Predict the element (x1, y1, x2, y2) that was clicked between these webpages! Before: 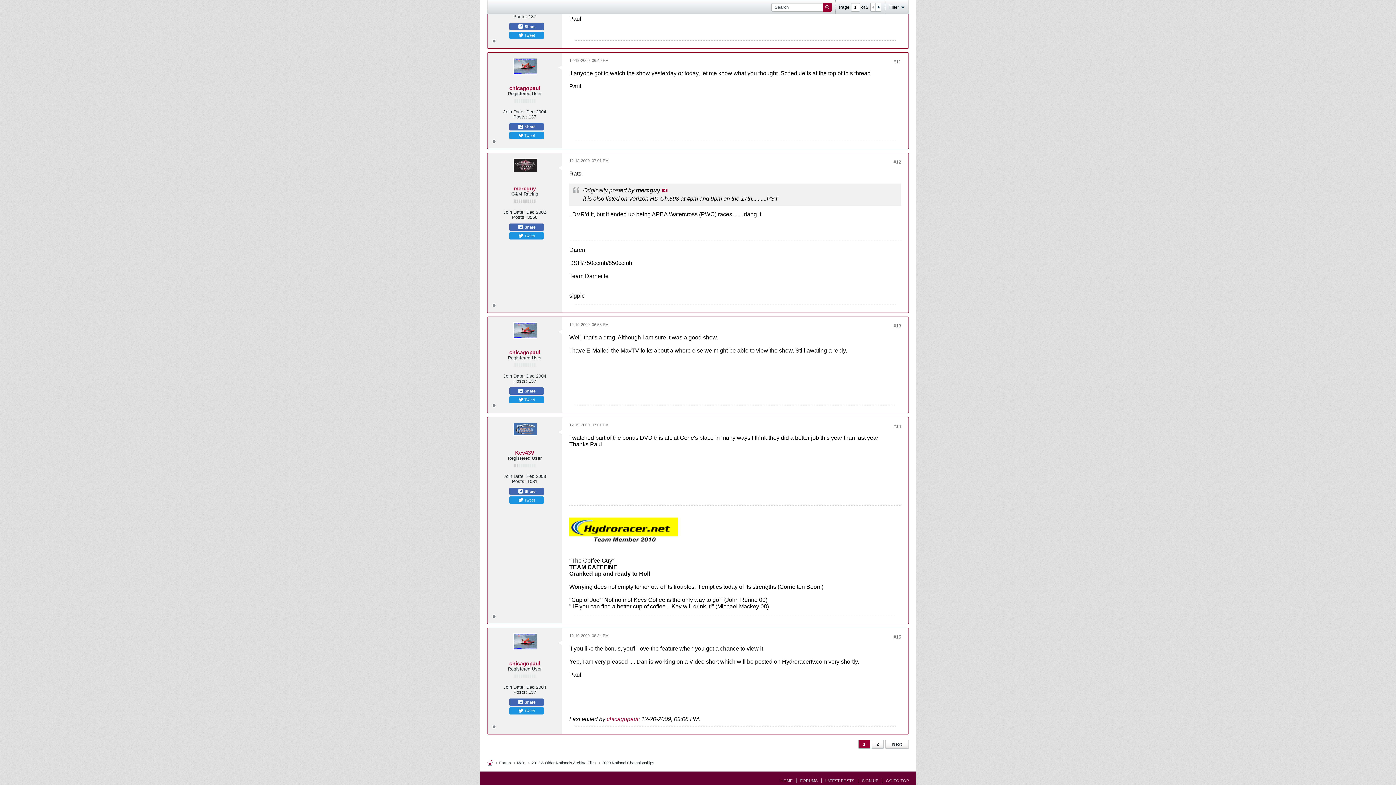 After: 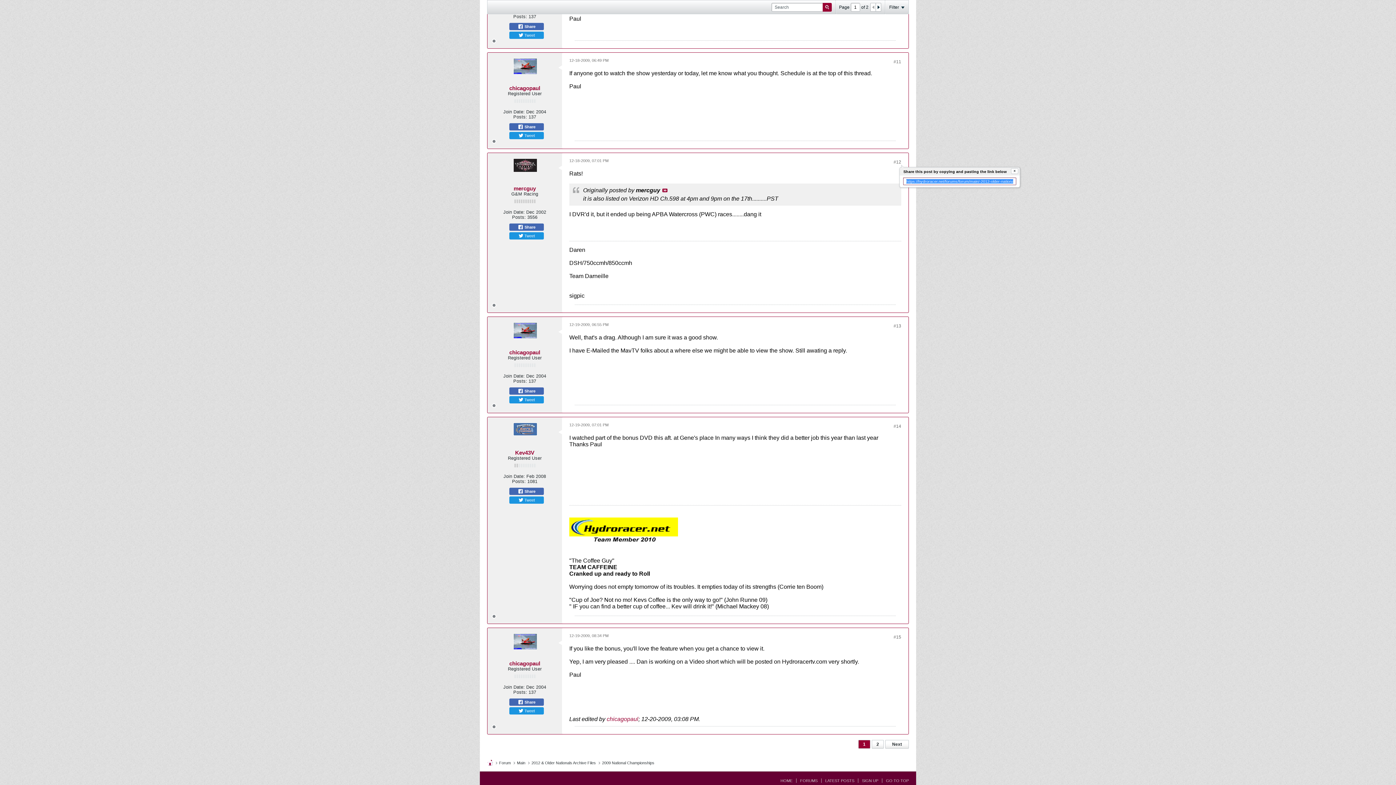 Action: bbox: (893, 159, 901, 164) label: #12